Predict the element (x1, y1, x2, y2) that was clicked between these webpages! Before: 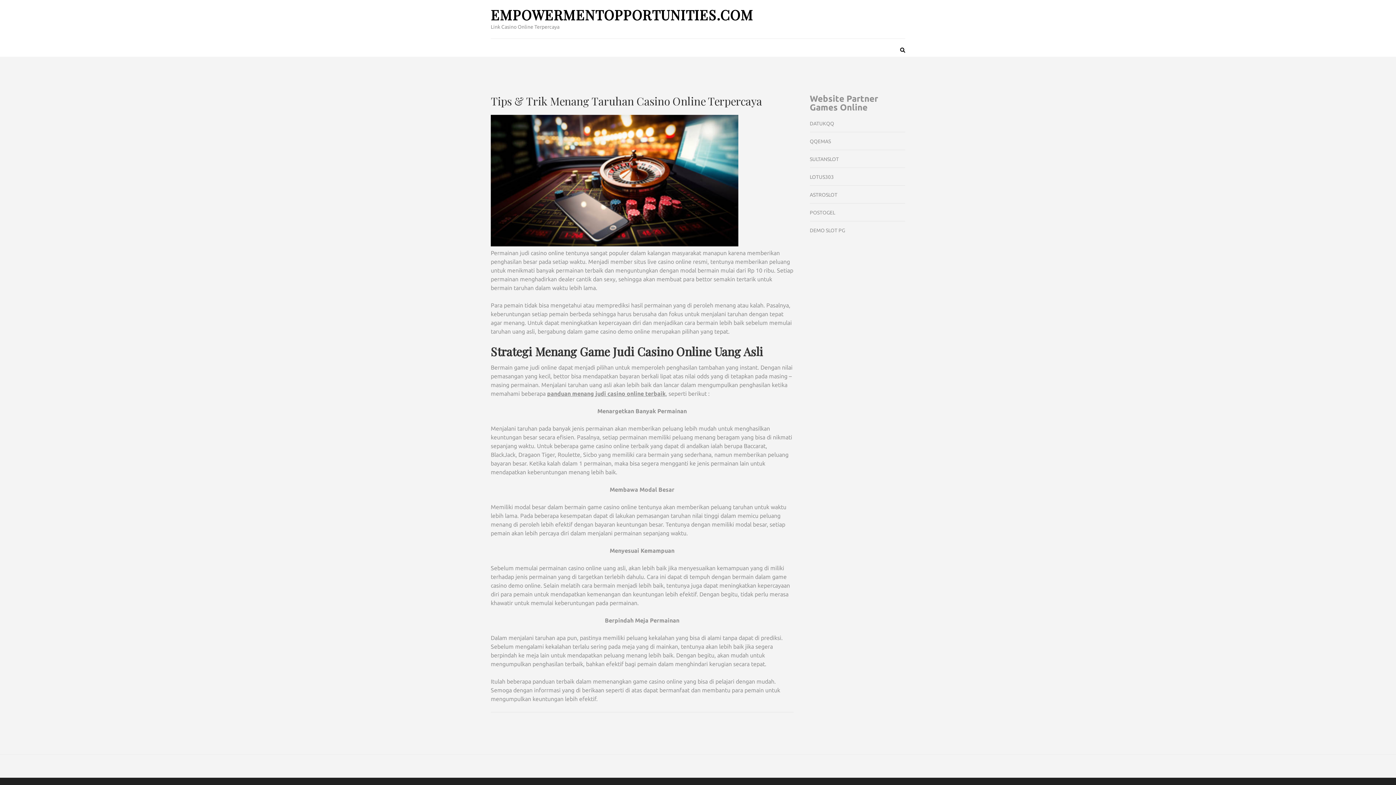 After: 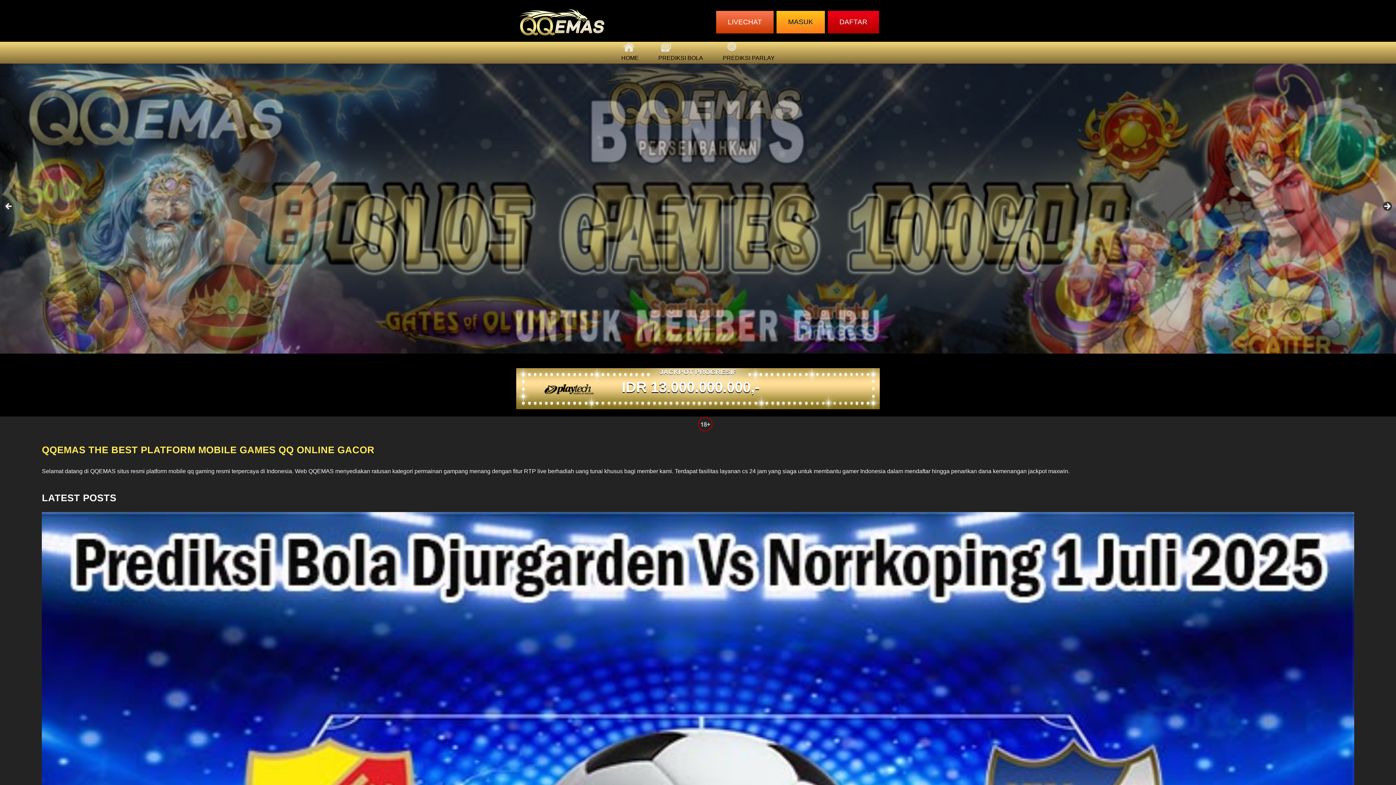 Action: bbox: (810, 138, 831, 144) label: QQEMAS